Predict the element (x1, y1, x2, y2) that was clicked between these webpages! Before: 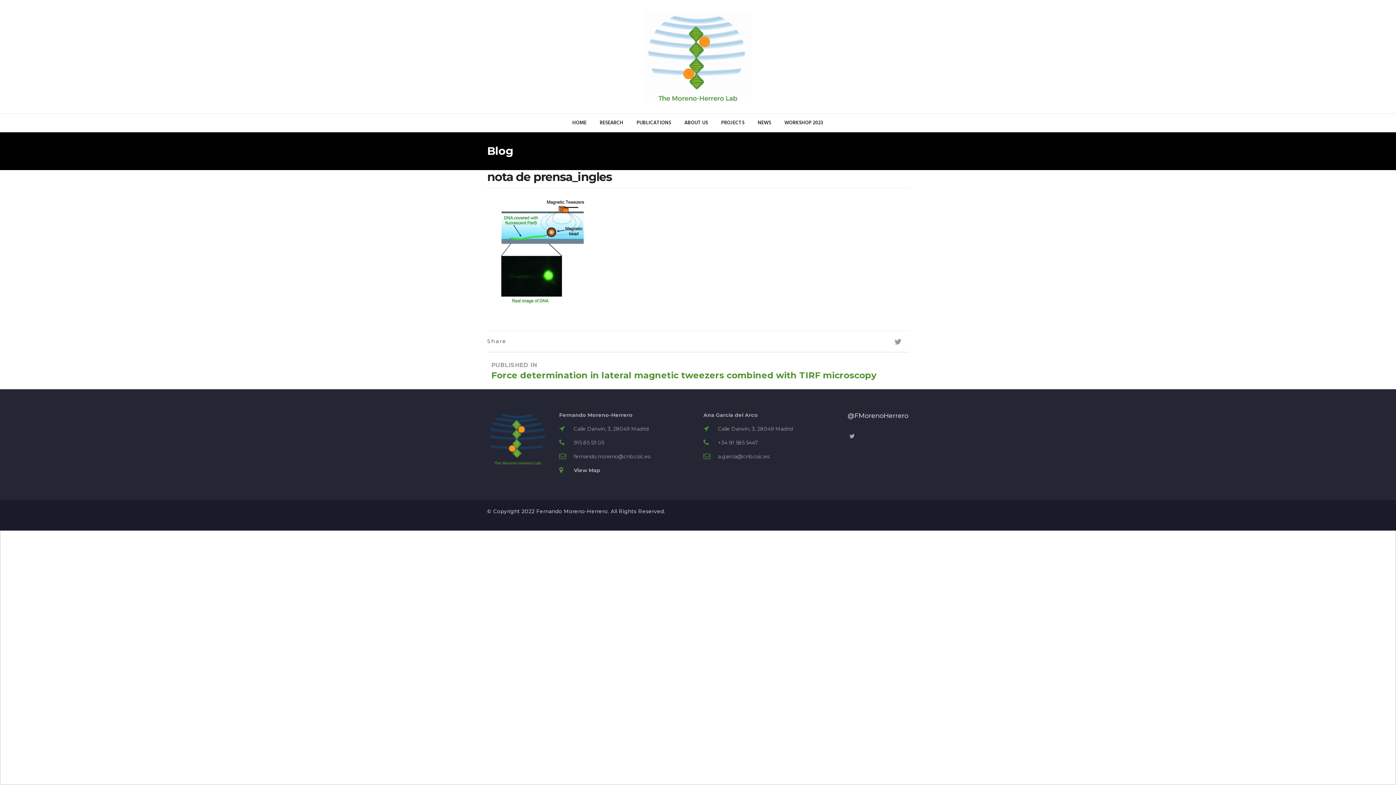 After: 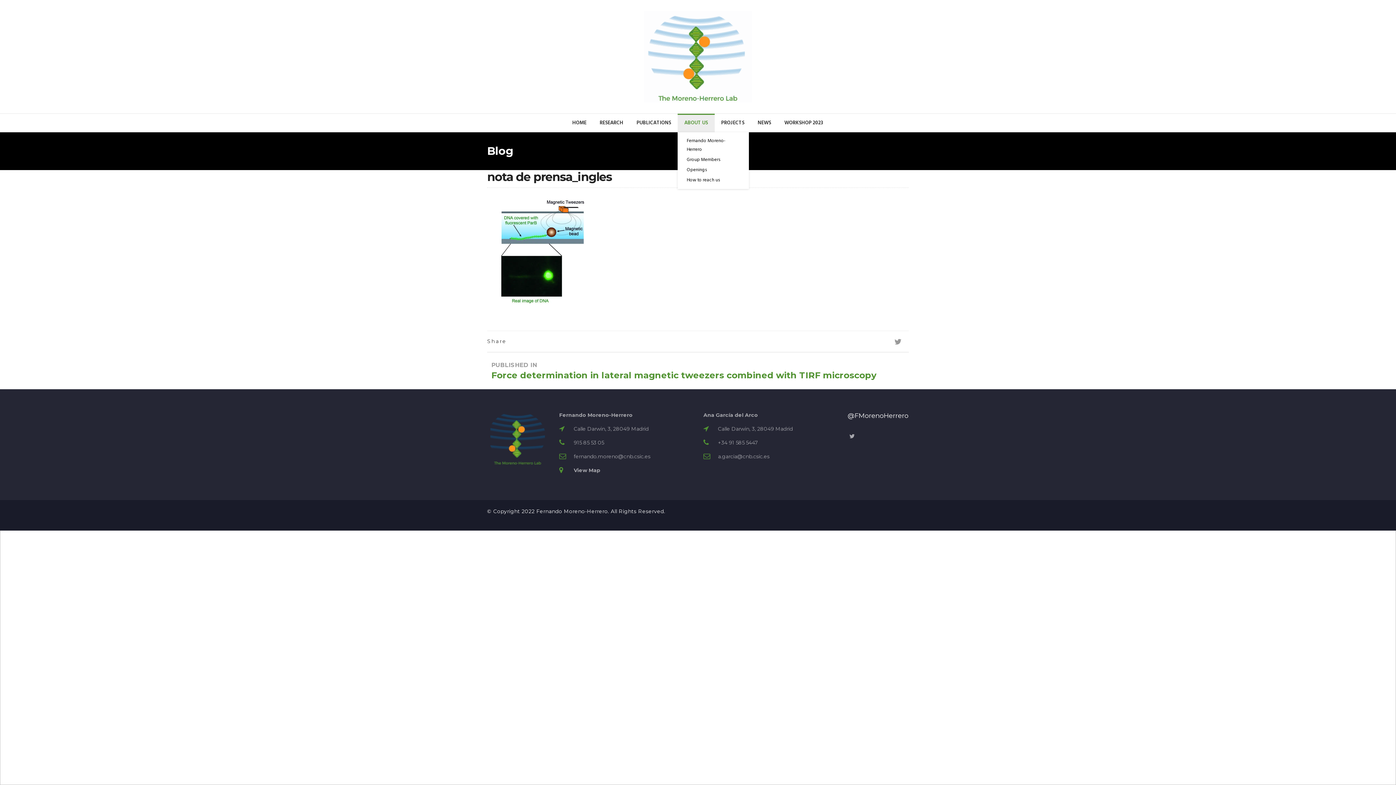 Action: bbox: (677, 113, 714, 132) label: ABOUT US